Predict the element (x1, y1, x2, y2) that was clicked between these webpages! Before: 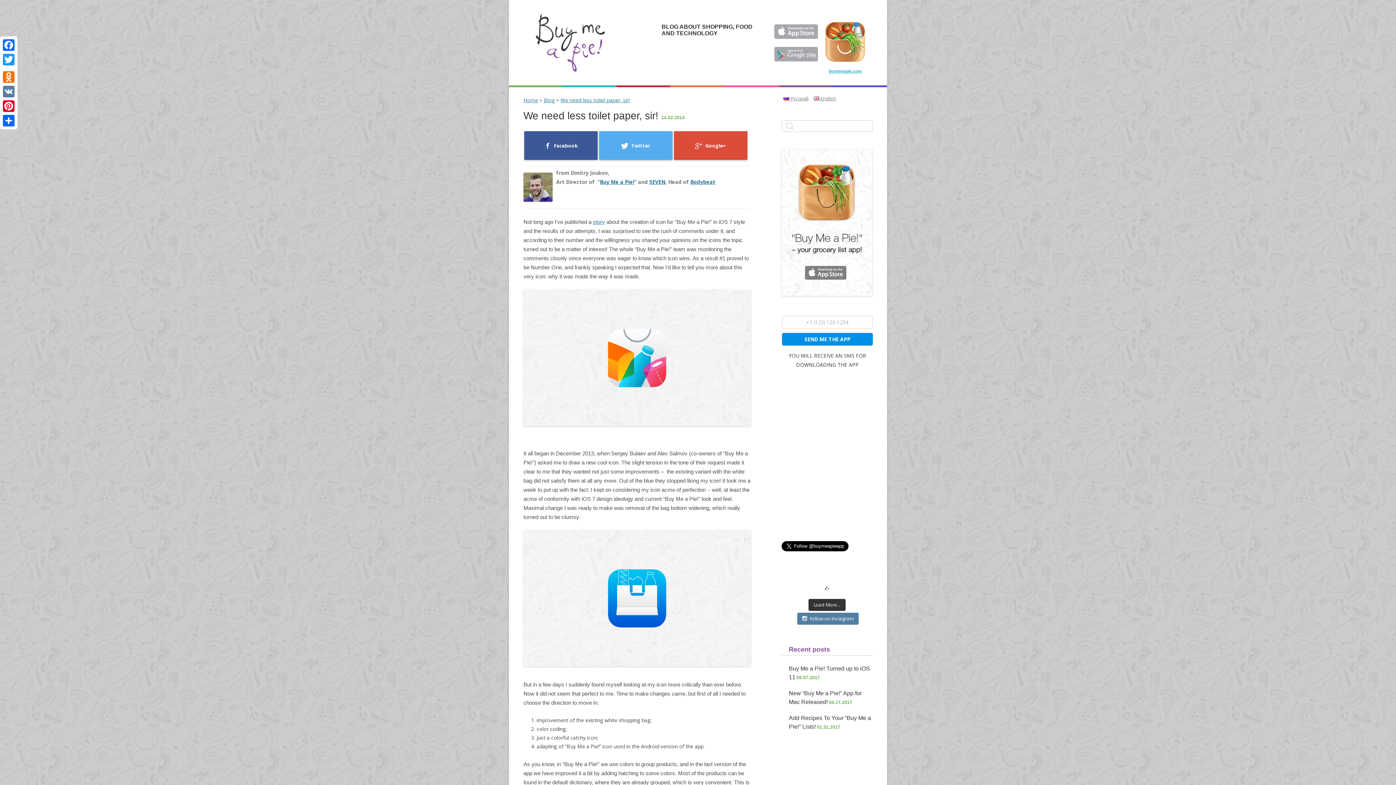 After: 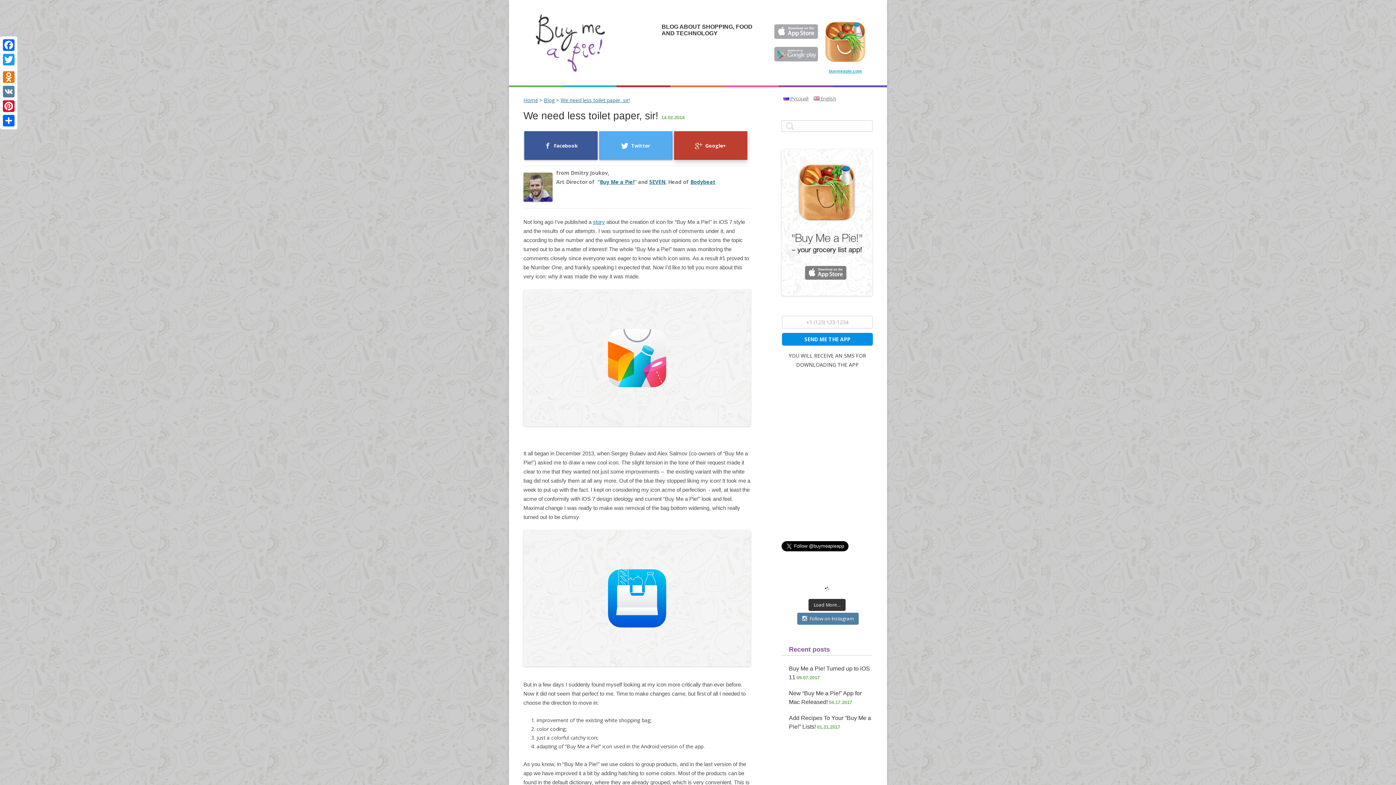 Action: label: Google+ bbox: (674, 131, 747, 160)